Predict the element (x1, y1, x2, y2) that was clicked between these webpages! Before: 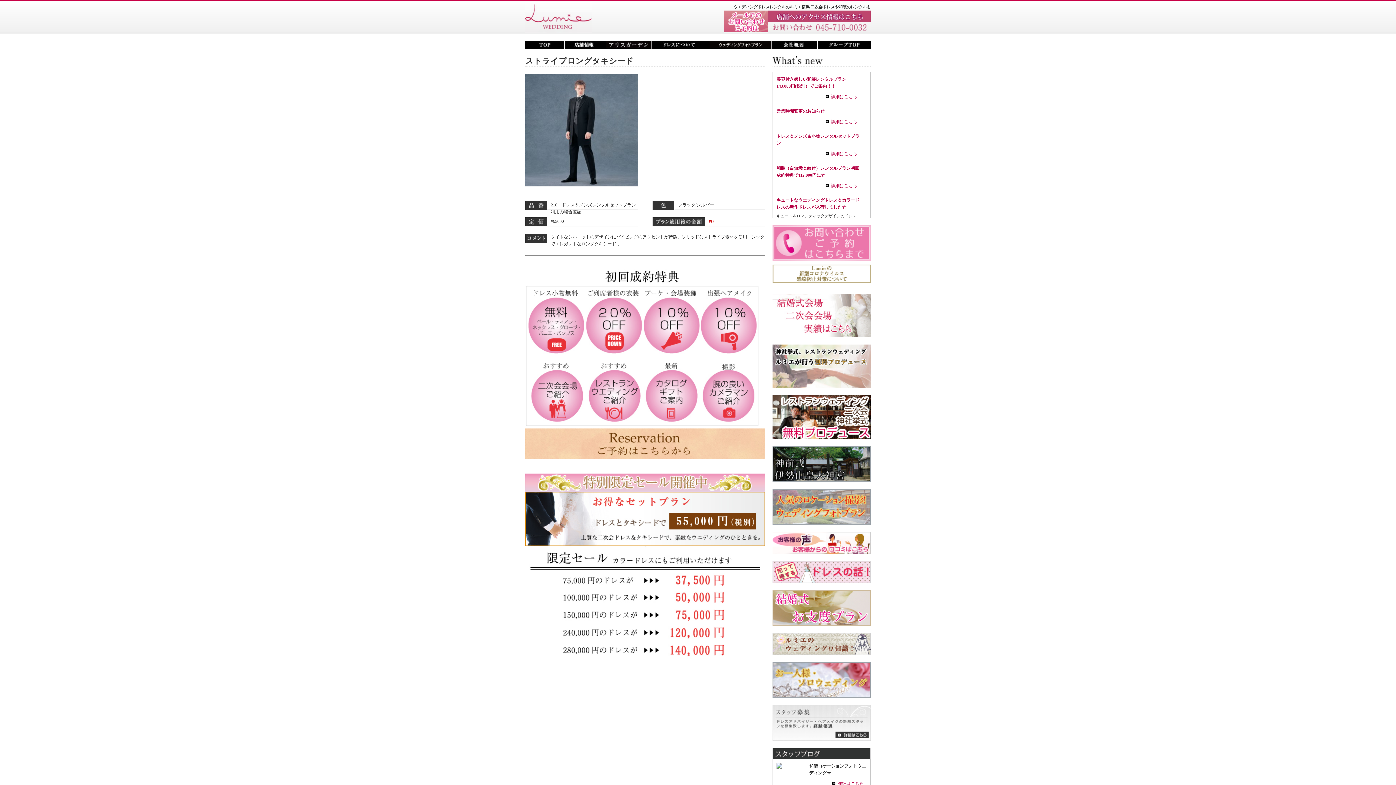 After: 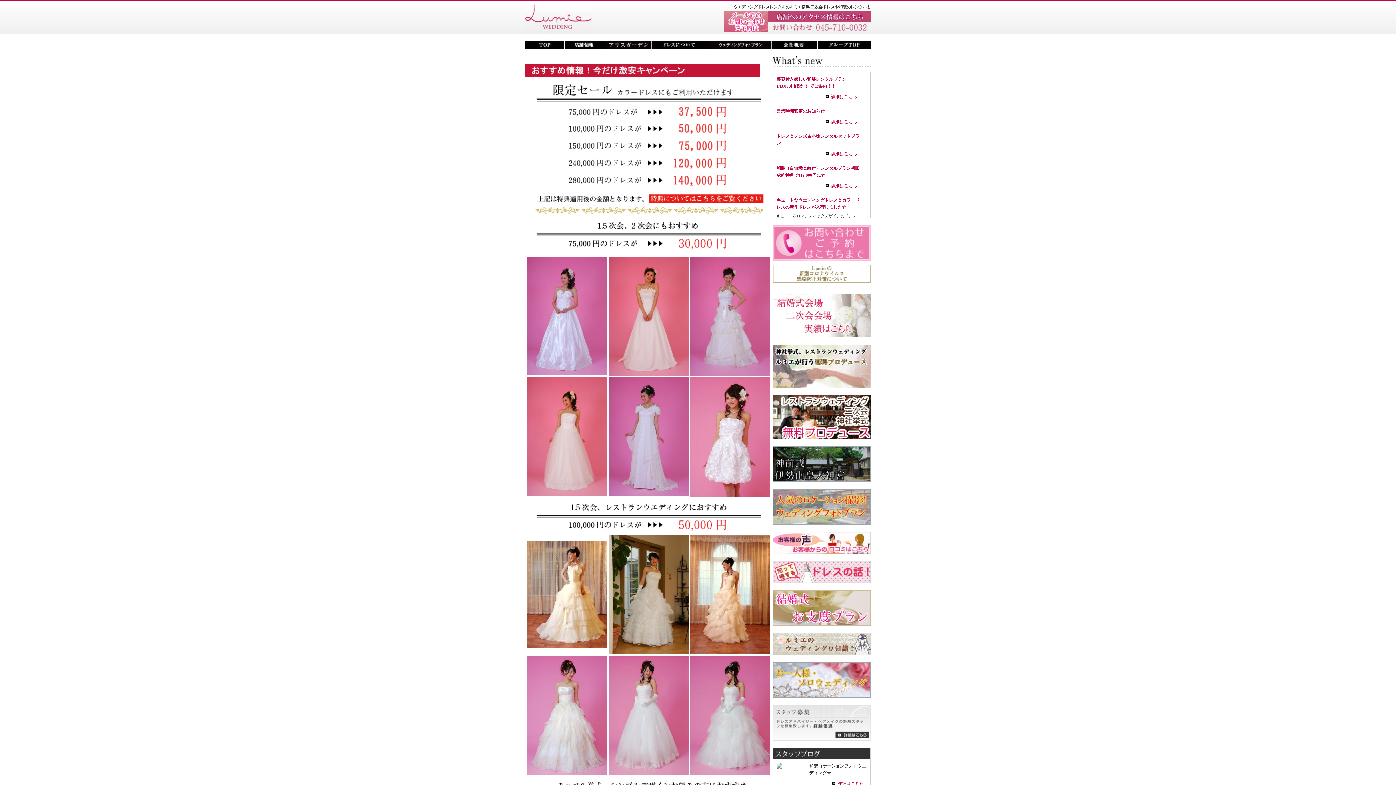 Action: bbox: (525, 659, 765, 664)